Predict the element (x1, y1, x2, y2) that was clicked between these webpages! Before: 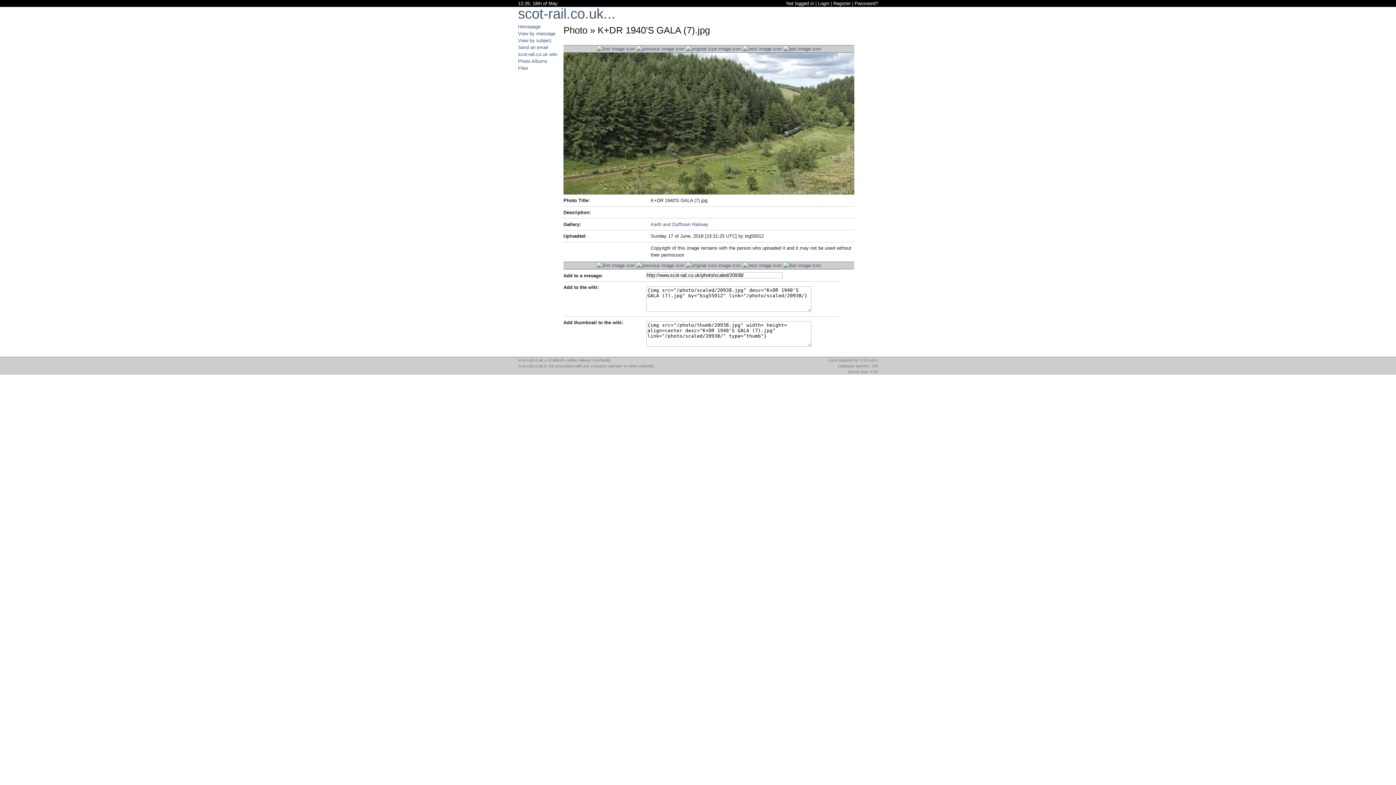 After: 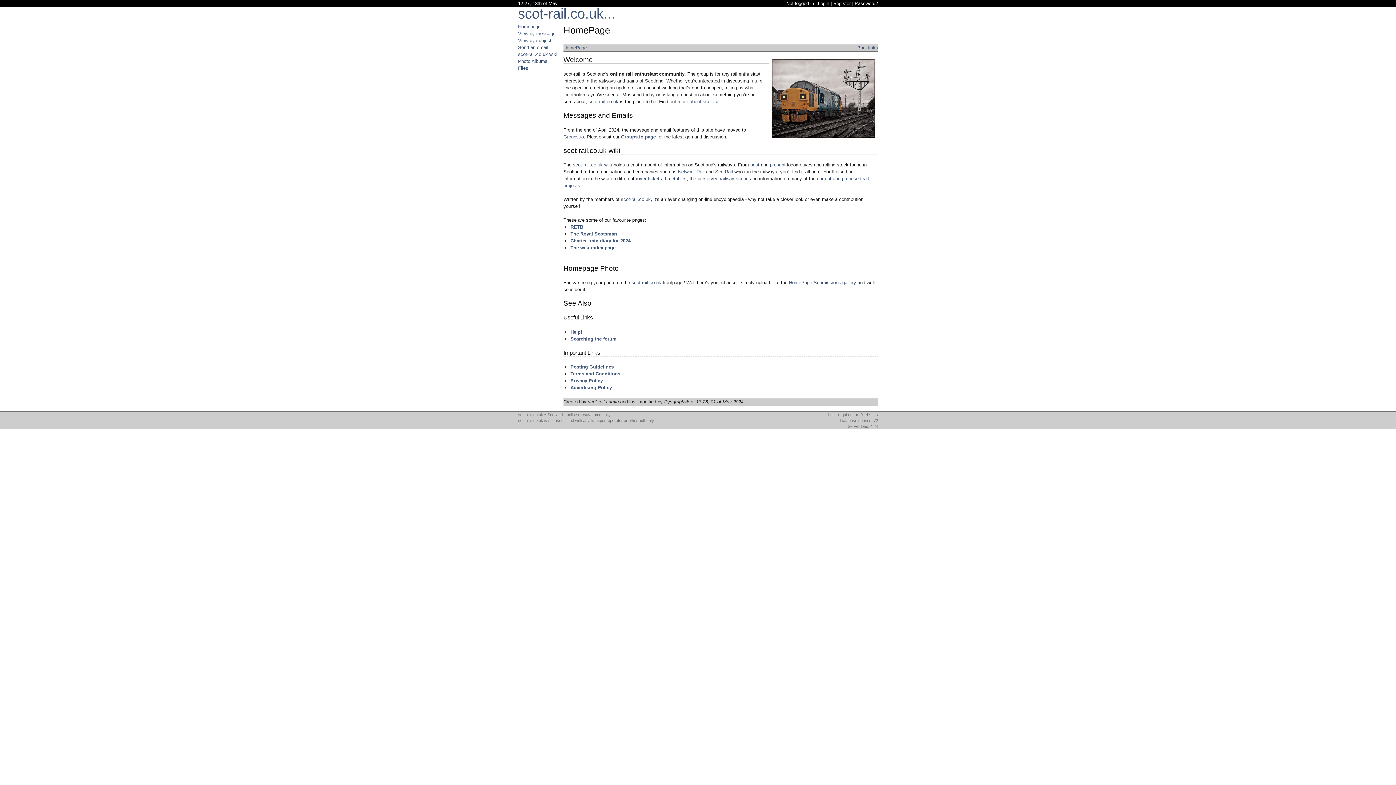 Action: bbox: (518, 23, 561, 30) label: Homepage